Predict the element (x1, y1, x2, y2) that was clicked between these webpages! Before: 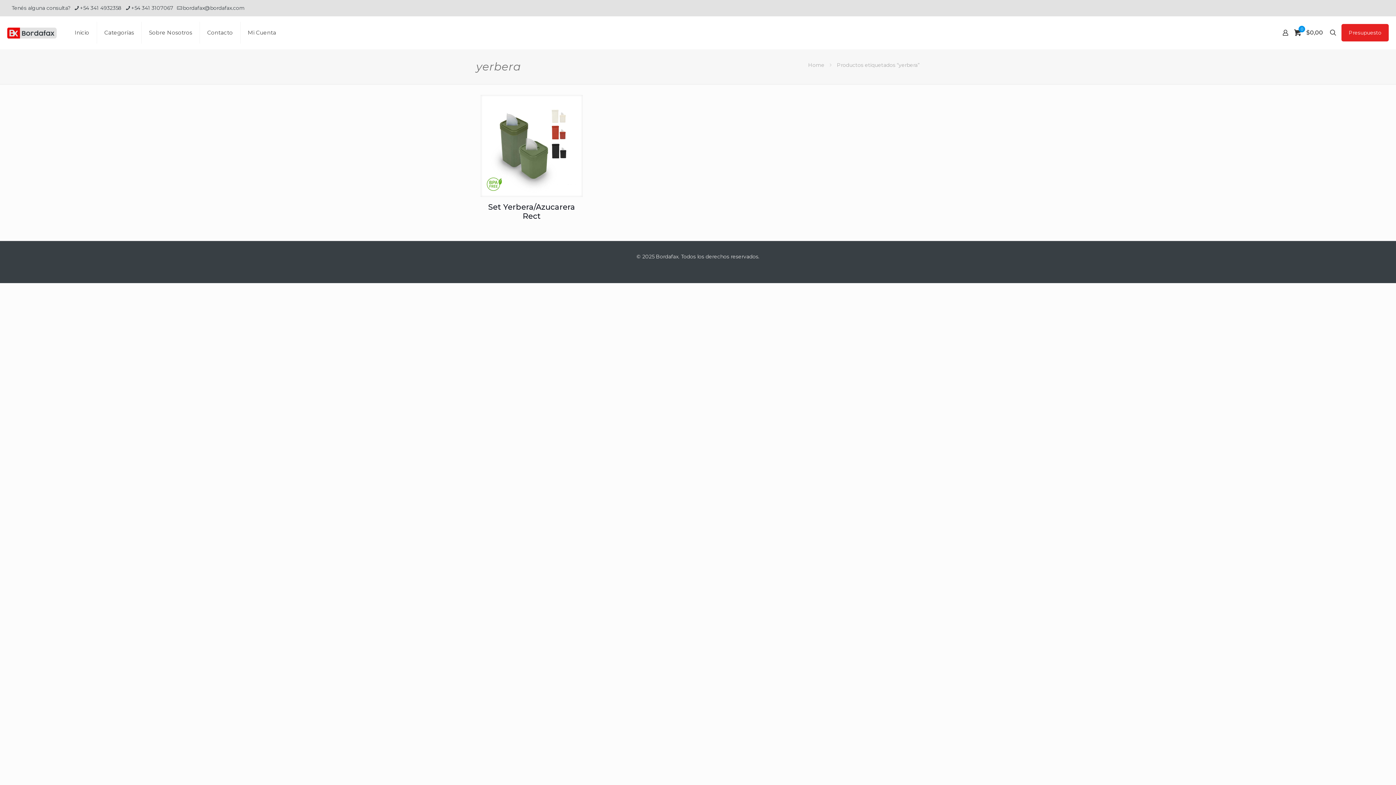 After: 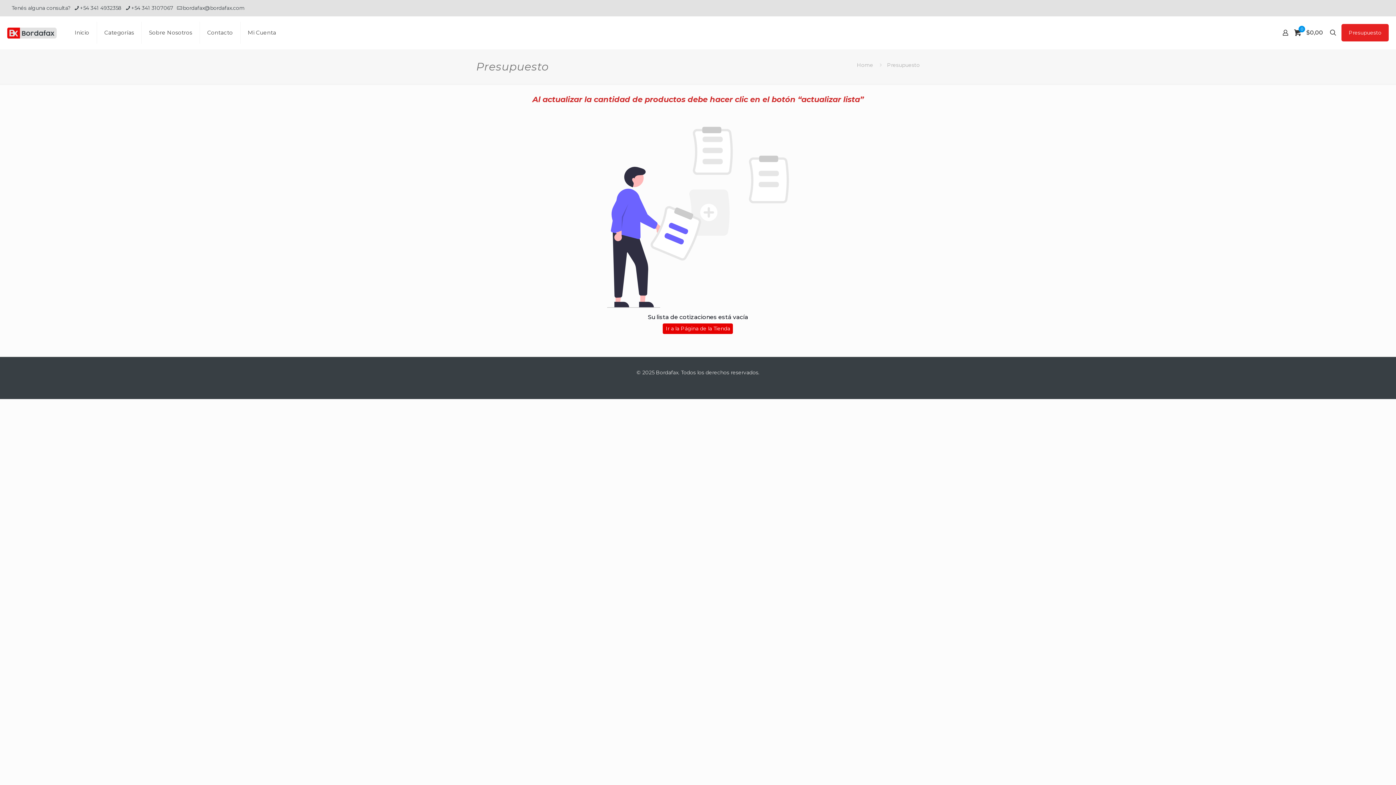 Action: label: Presupuesto bbox: (1341, 24, 1389, 41)